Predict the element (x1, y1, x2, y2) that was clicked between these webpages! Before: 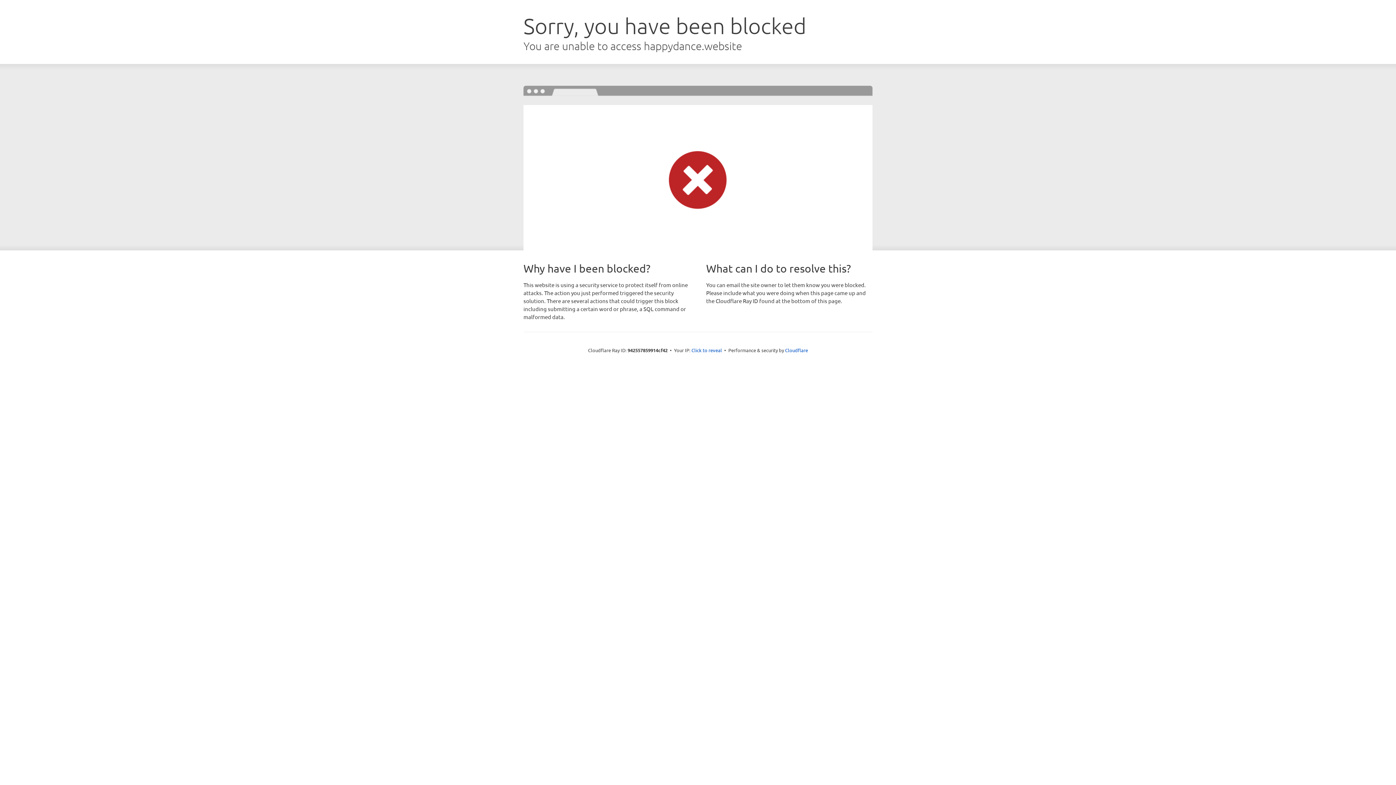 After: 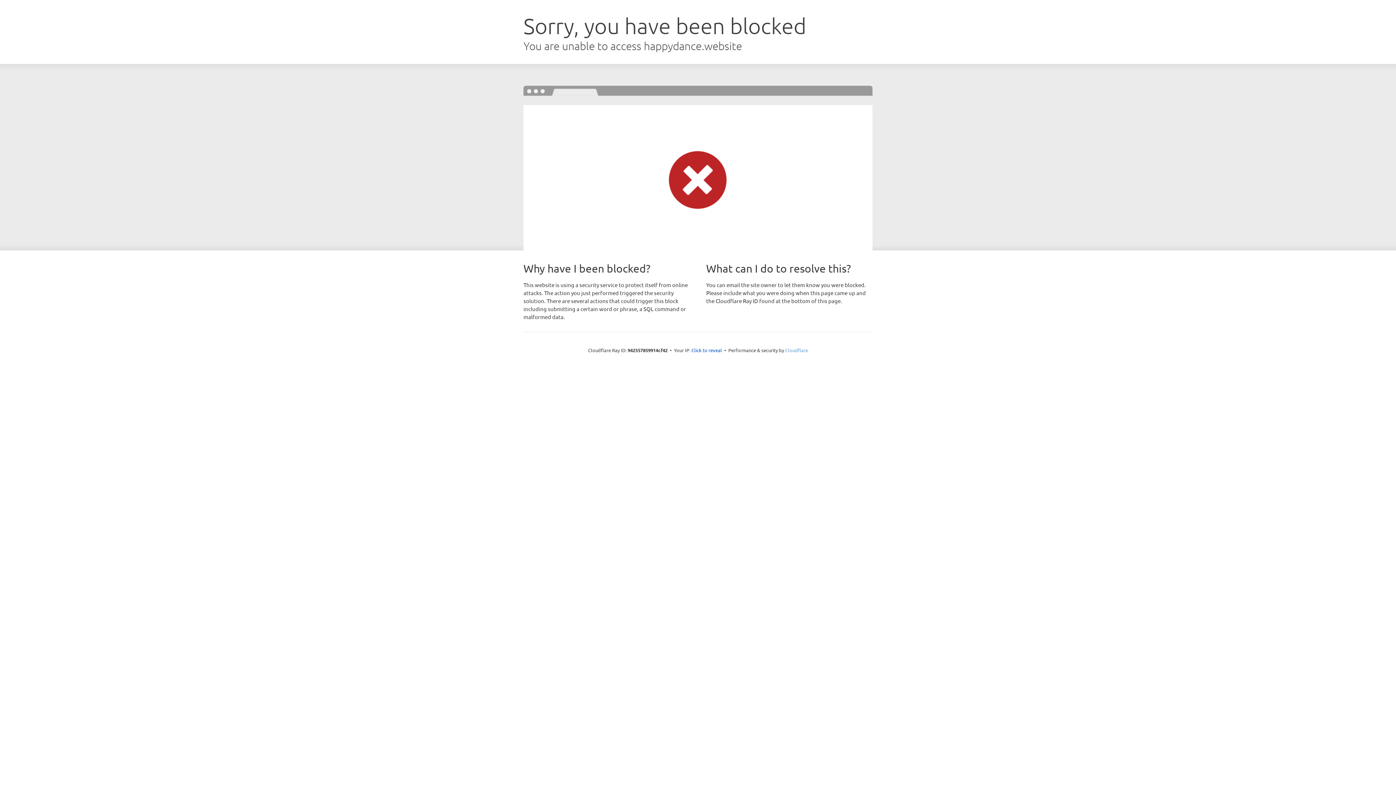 Action: bbox: (785, 347, 808, 353) label: Cloudflare